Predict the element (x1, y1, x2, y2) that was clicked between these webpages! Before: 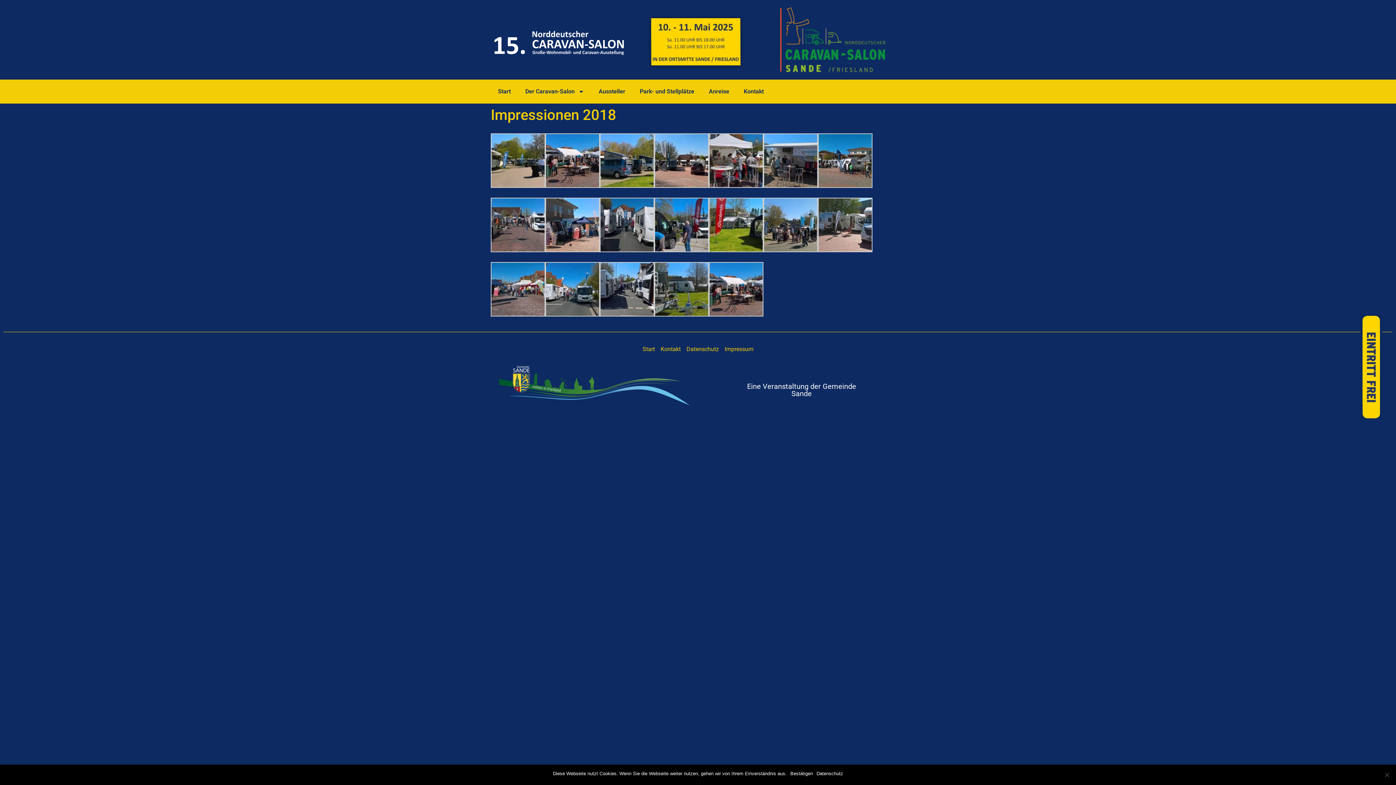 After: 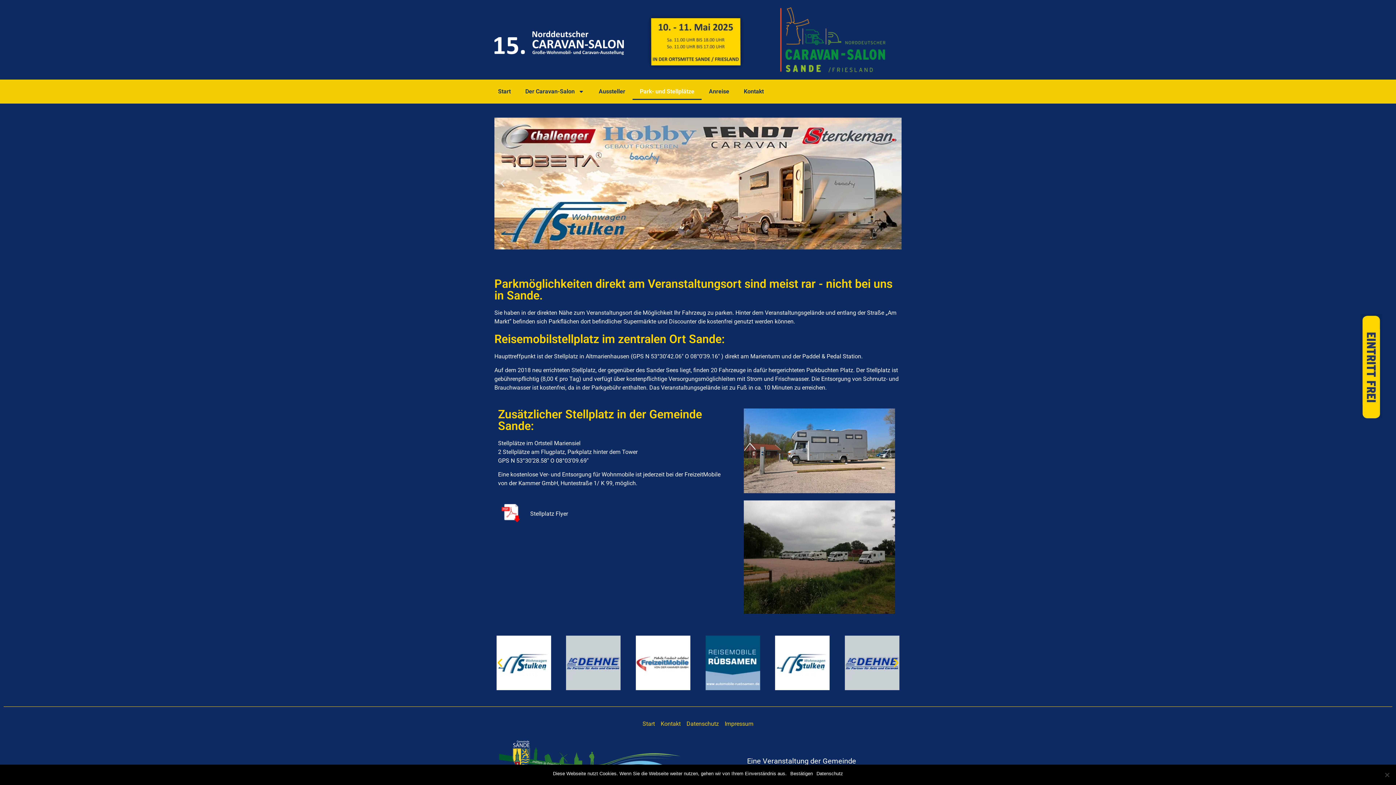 Action: bbox: (632, 83, 701, 100) label: Park- und Stellplätze